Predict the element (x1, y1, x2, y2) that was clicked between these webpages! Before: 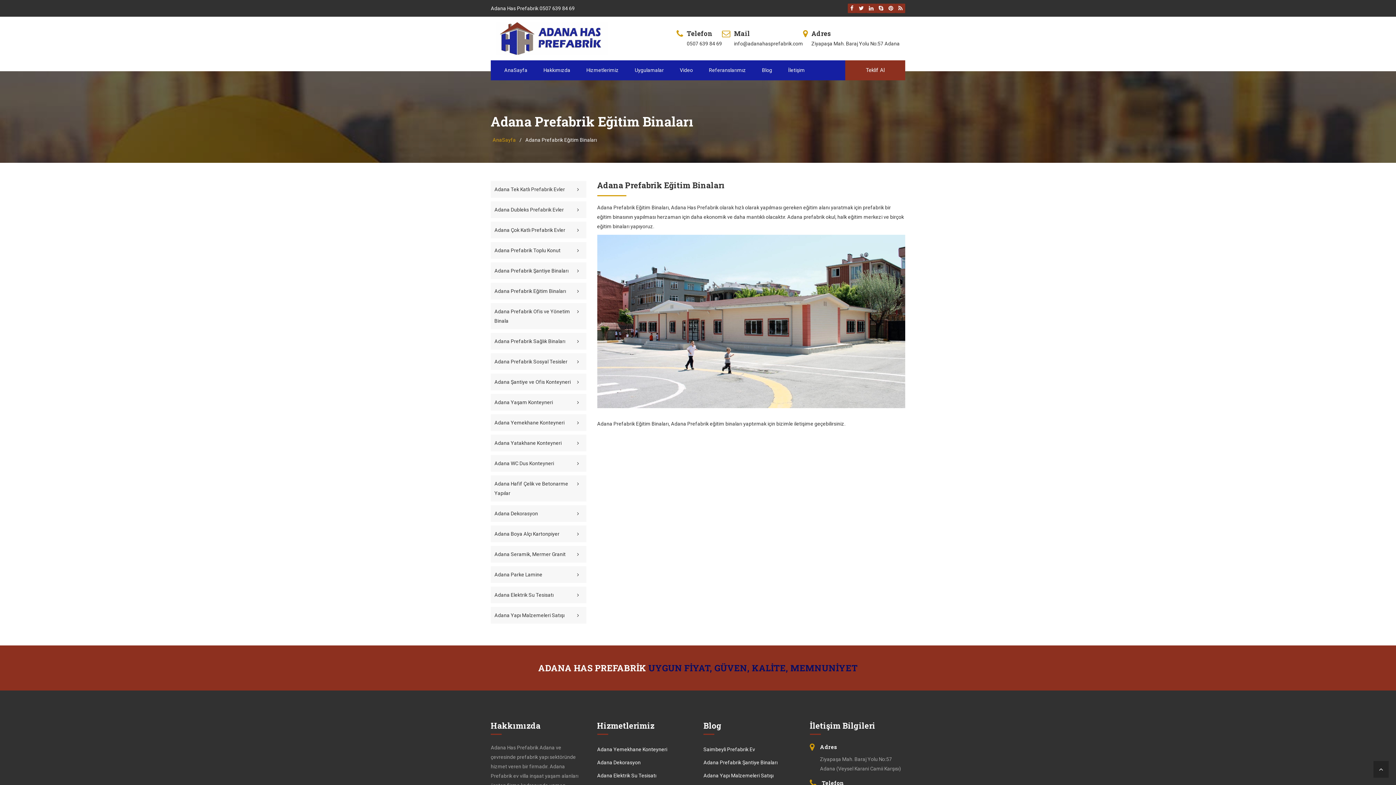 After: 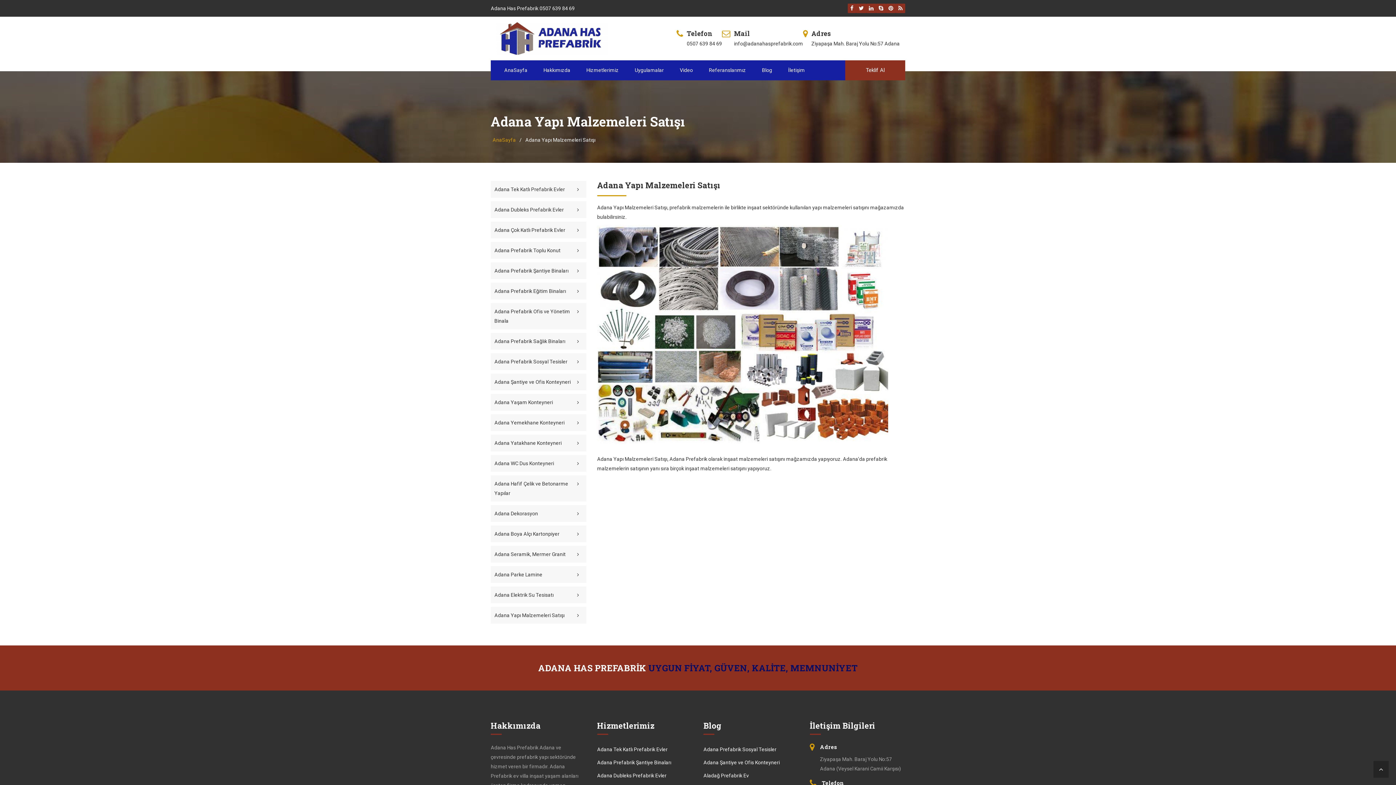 Action: bbox: (703, 769, 777, 782) label: Adana Yapı Malzemeleri Satışı